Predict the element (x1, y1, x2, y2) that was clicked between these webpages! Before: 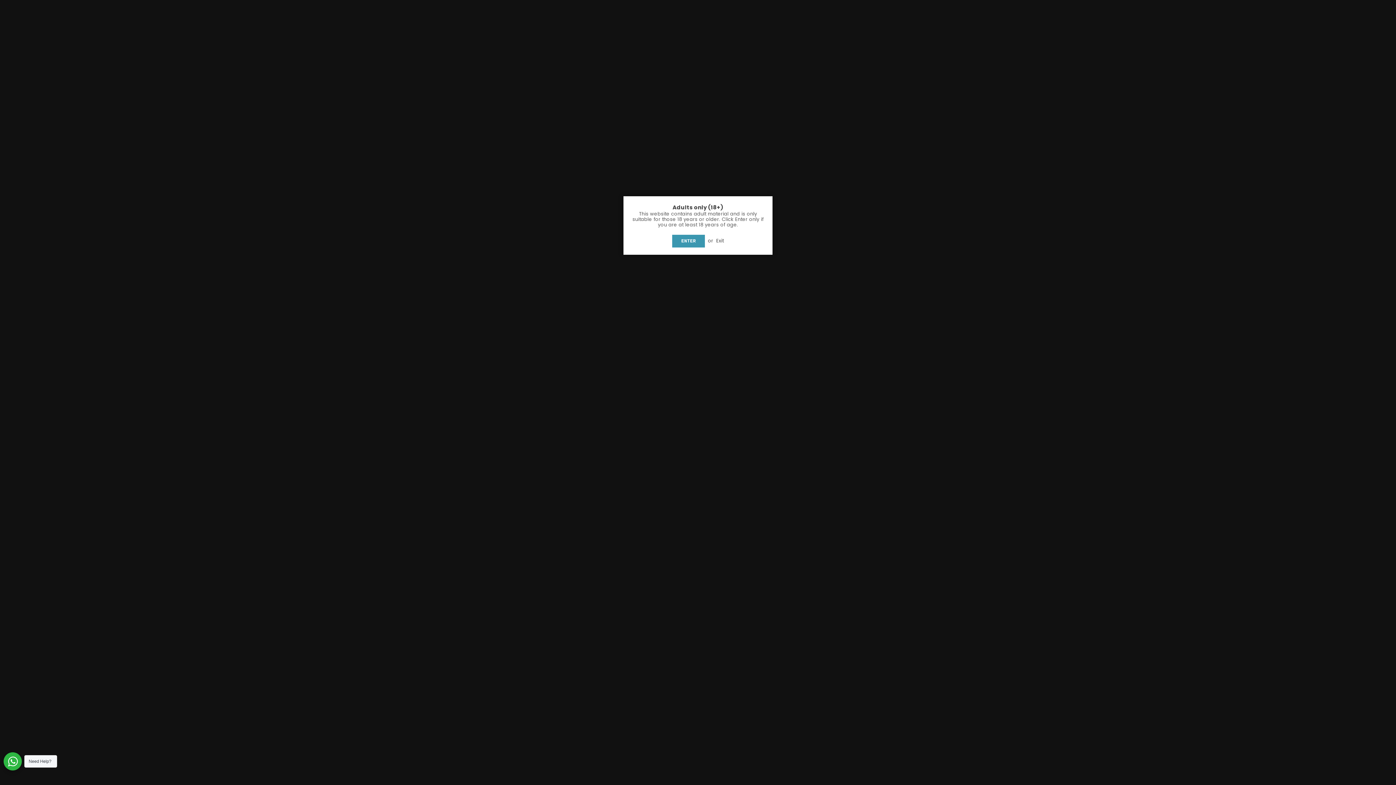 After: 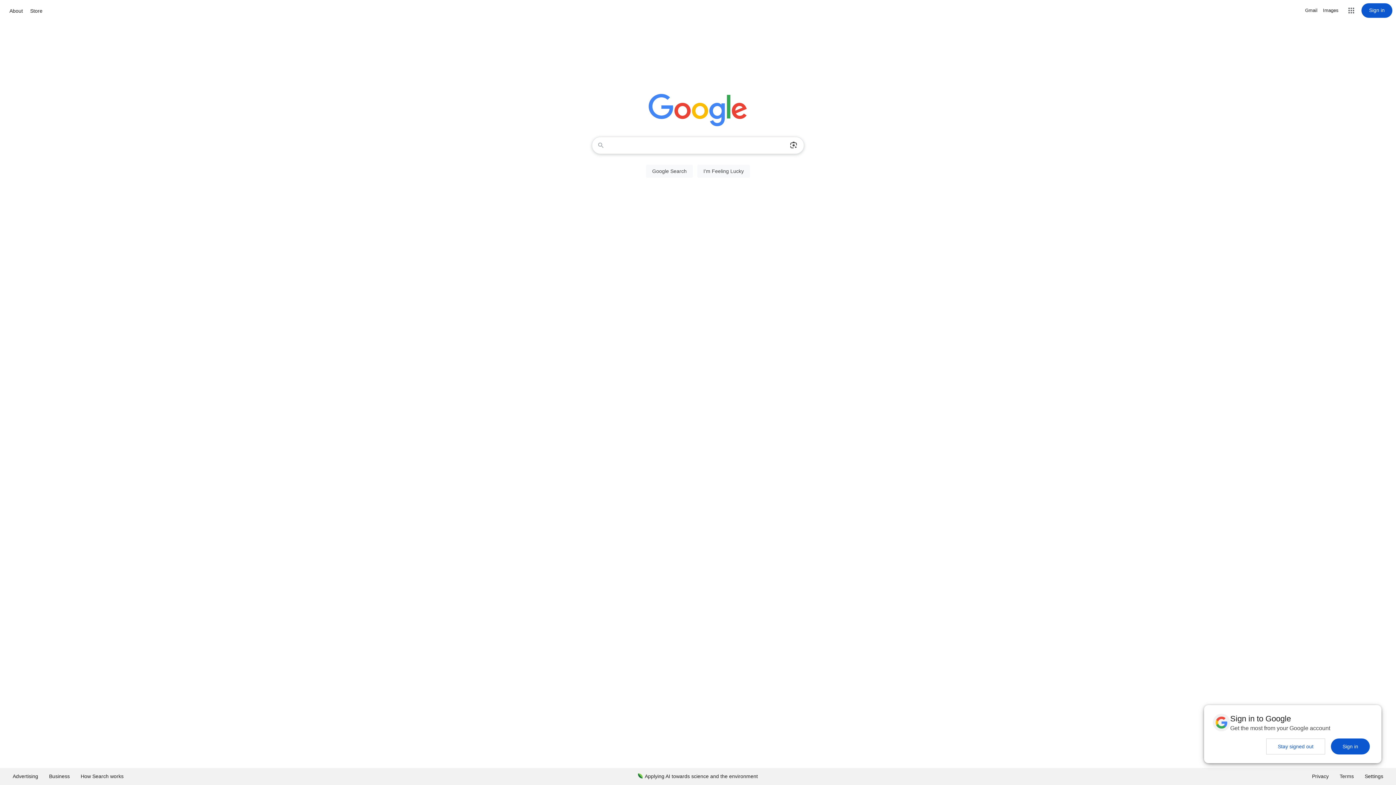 Action: label: Exit bbox: (716, 237, 724, 244)